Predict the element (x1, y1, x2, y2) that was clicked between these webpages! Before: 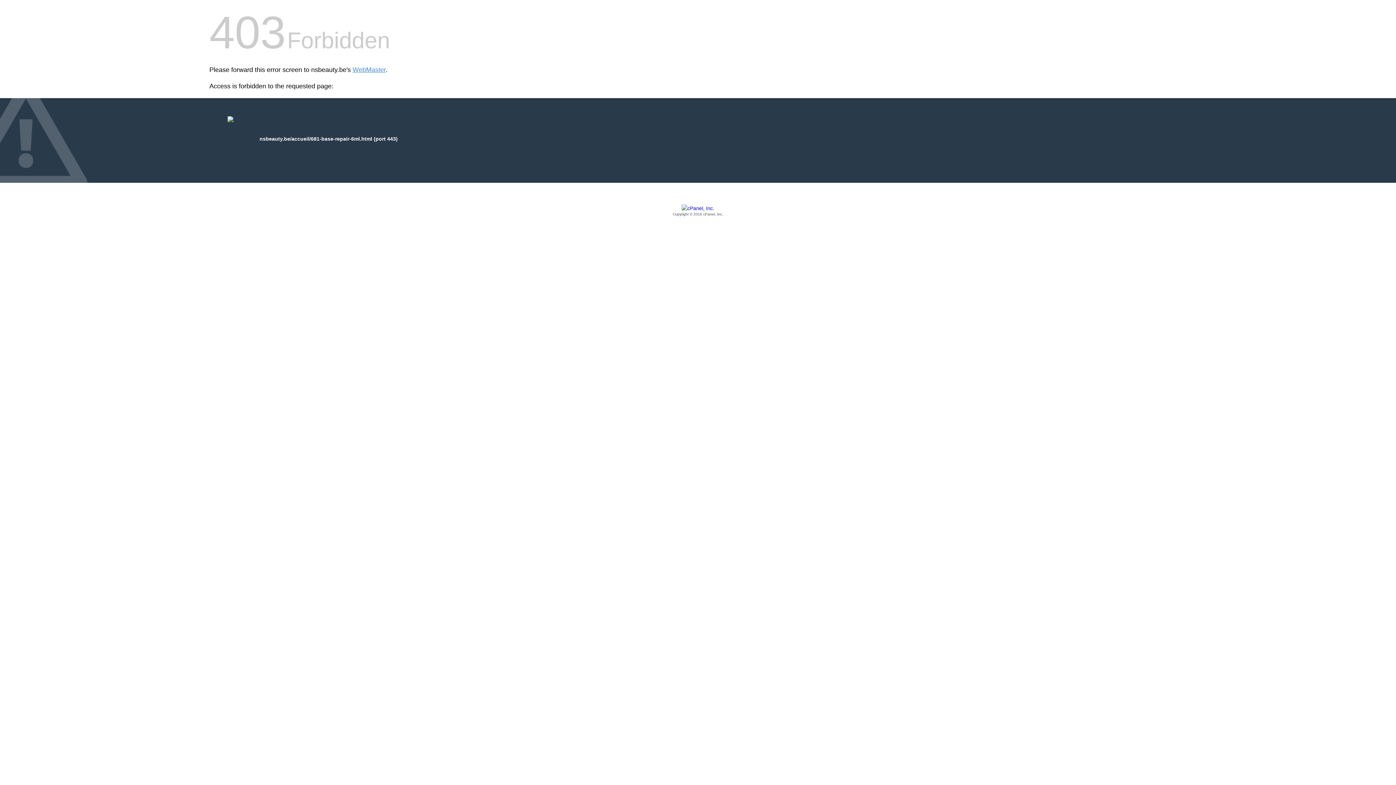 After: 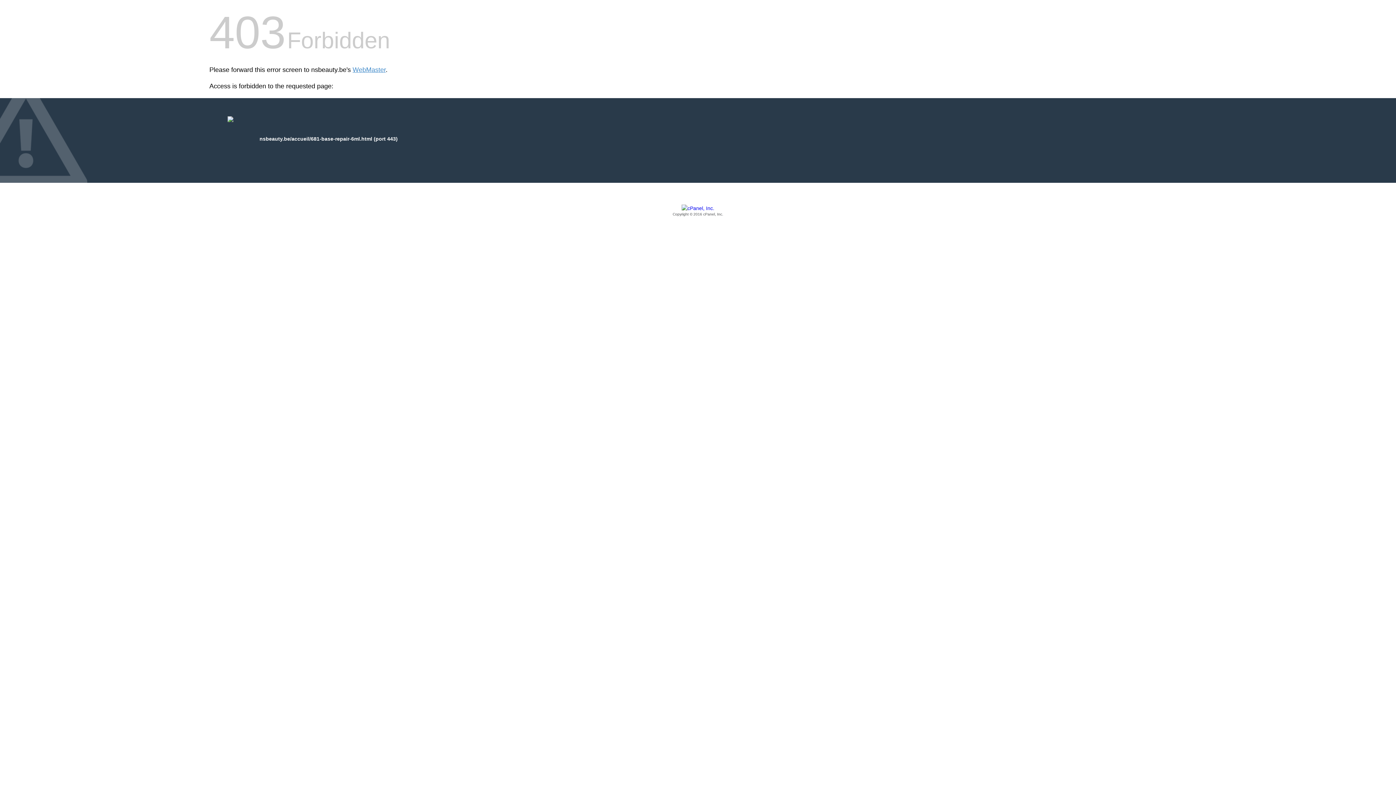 Action: bbox: (209, 205, 1186, 217) label: Copyright © 2016 cPanel, Inc.